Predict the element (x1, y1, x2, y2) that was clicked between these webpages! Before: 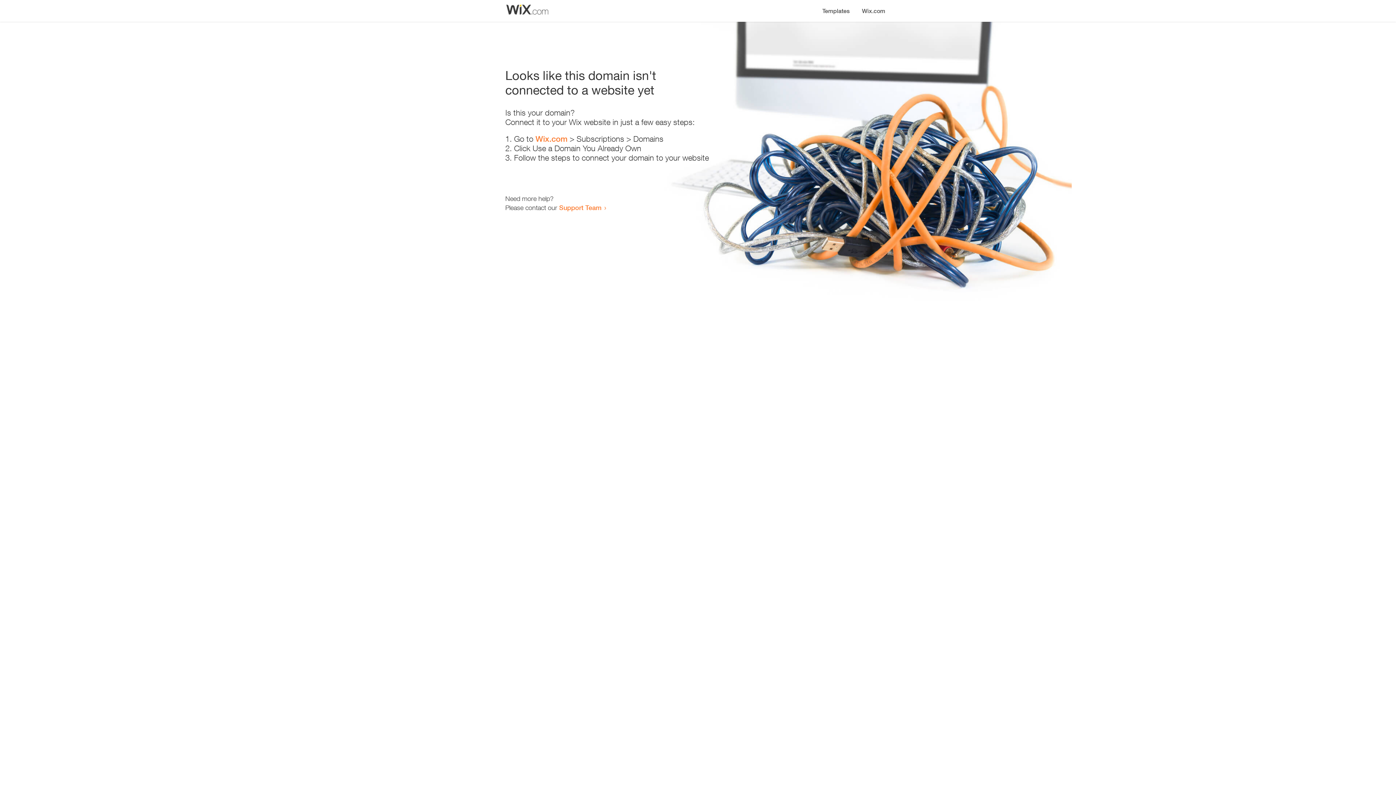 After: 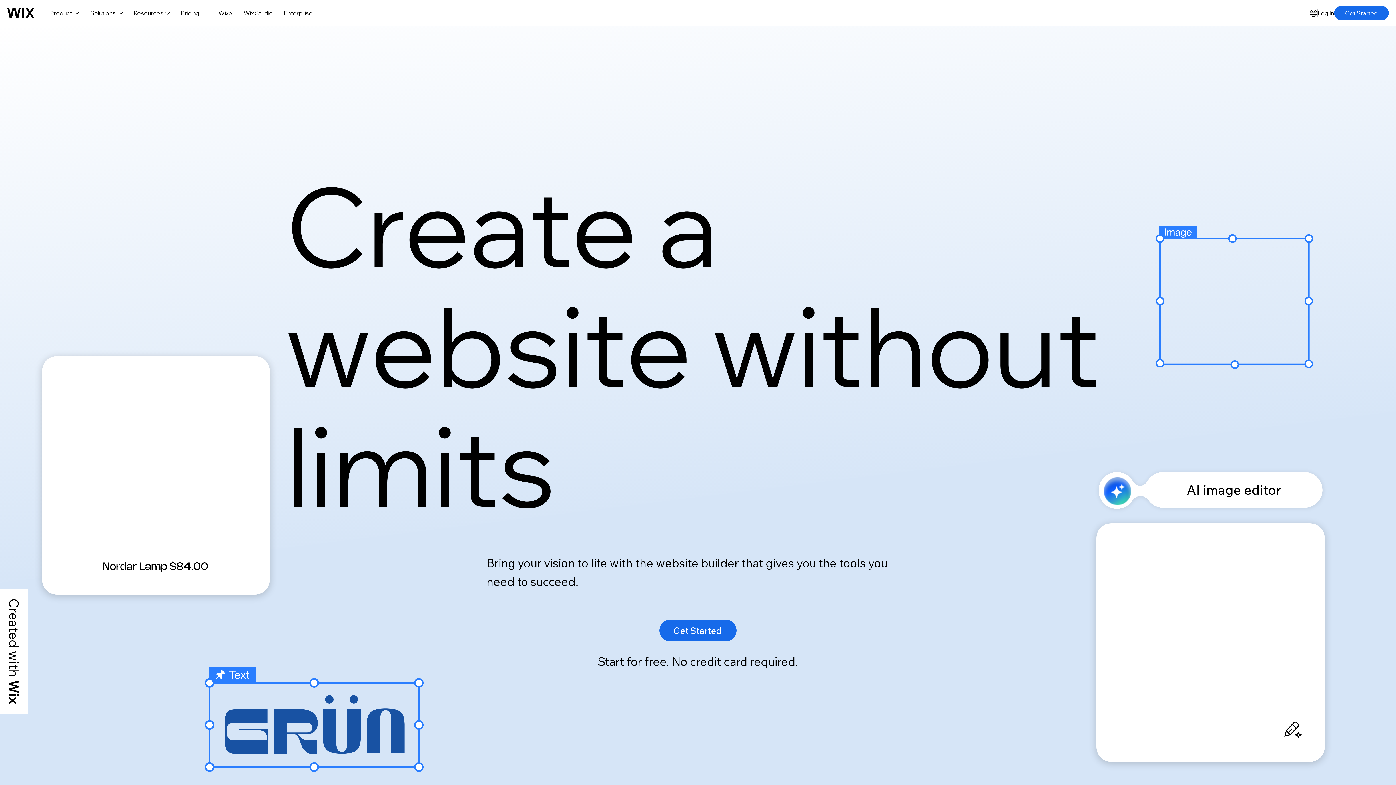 Action: bbox: (856, 0, 890, 14) label: Wix.com